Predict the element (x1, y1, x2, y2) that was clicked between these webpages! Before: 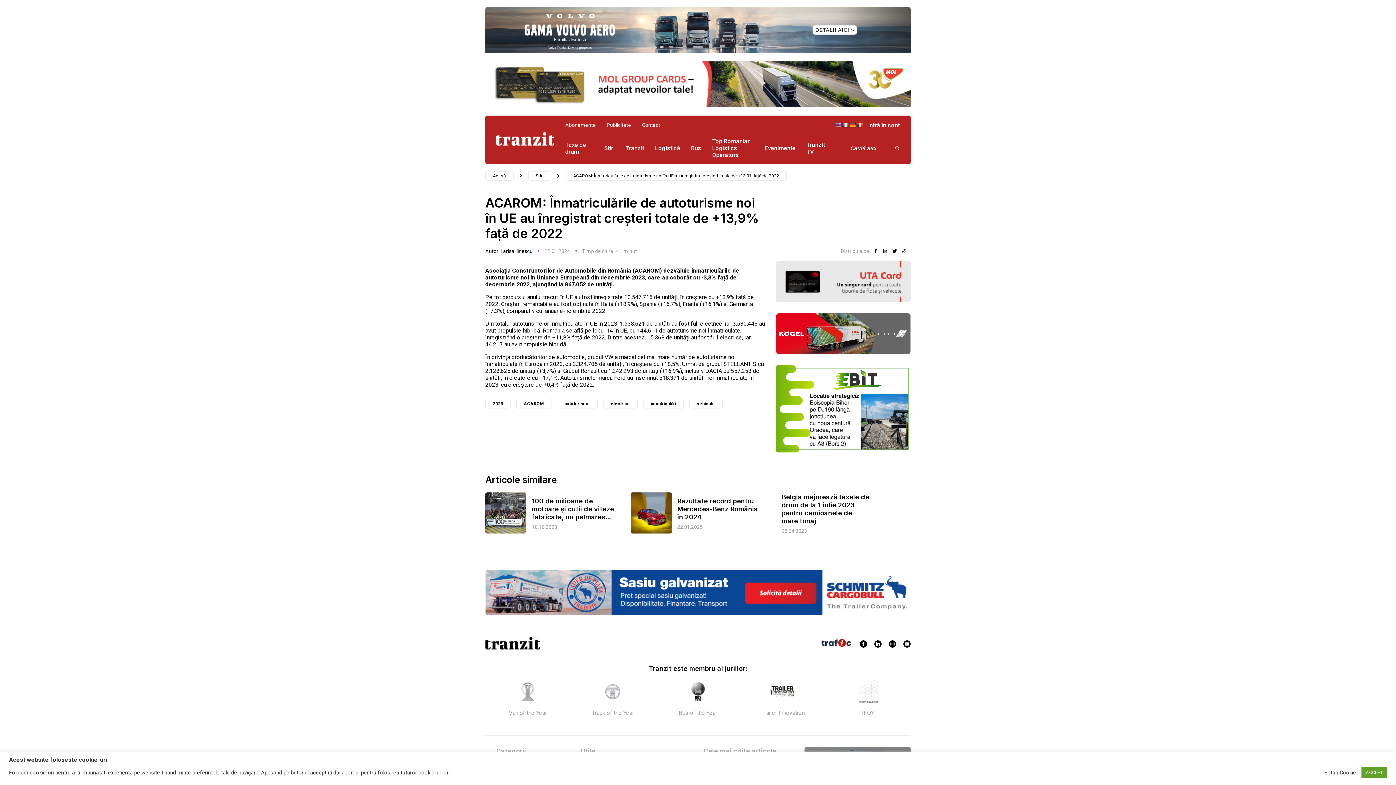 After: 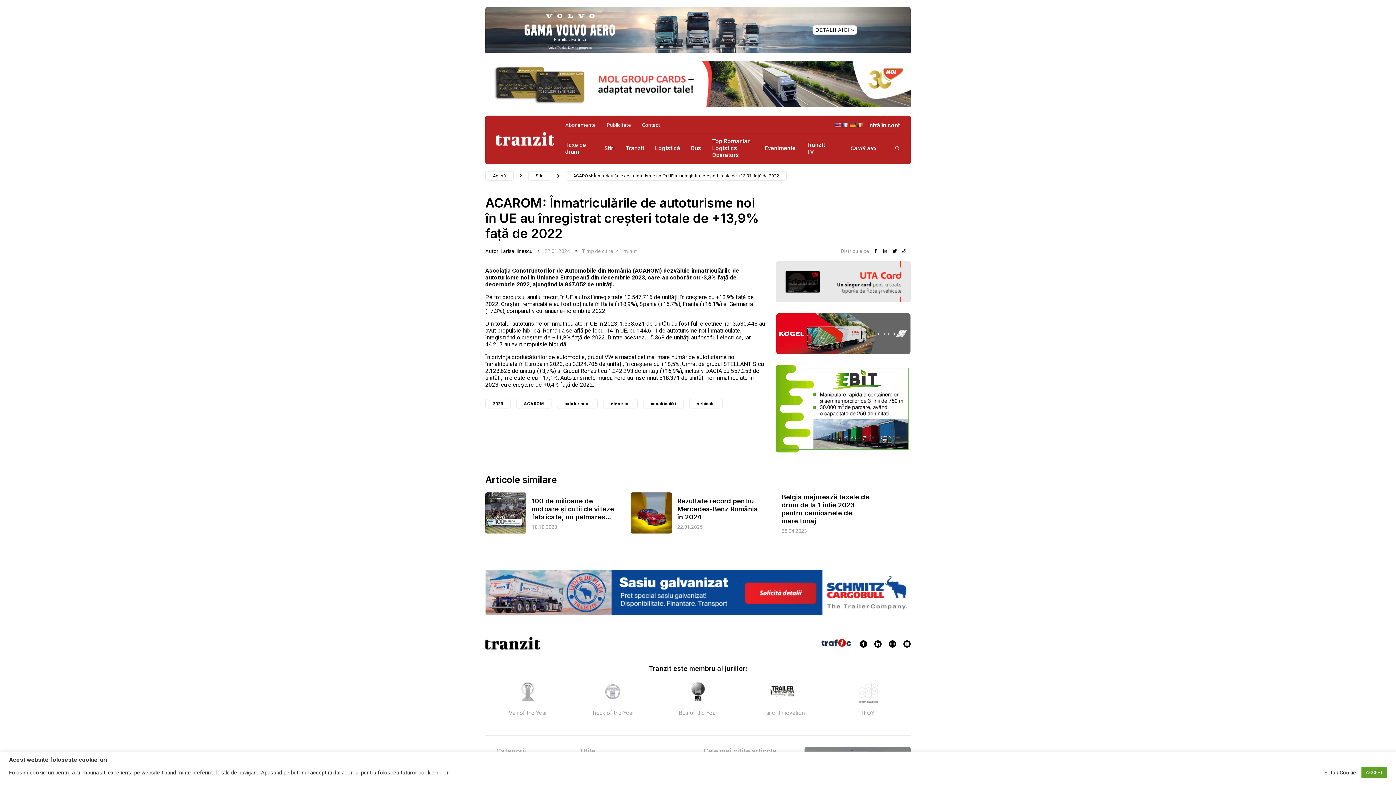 Action: bbox: (776, 365, 910, 452)